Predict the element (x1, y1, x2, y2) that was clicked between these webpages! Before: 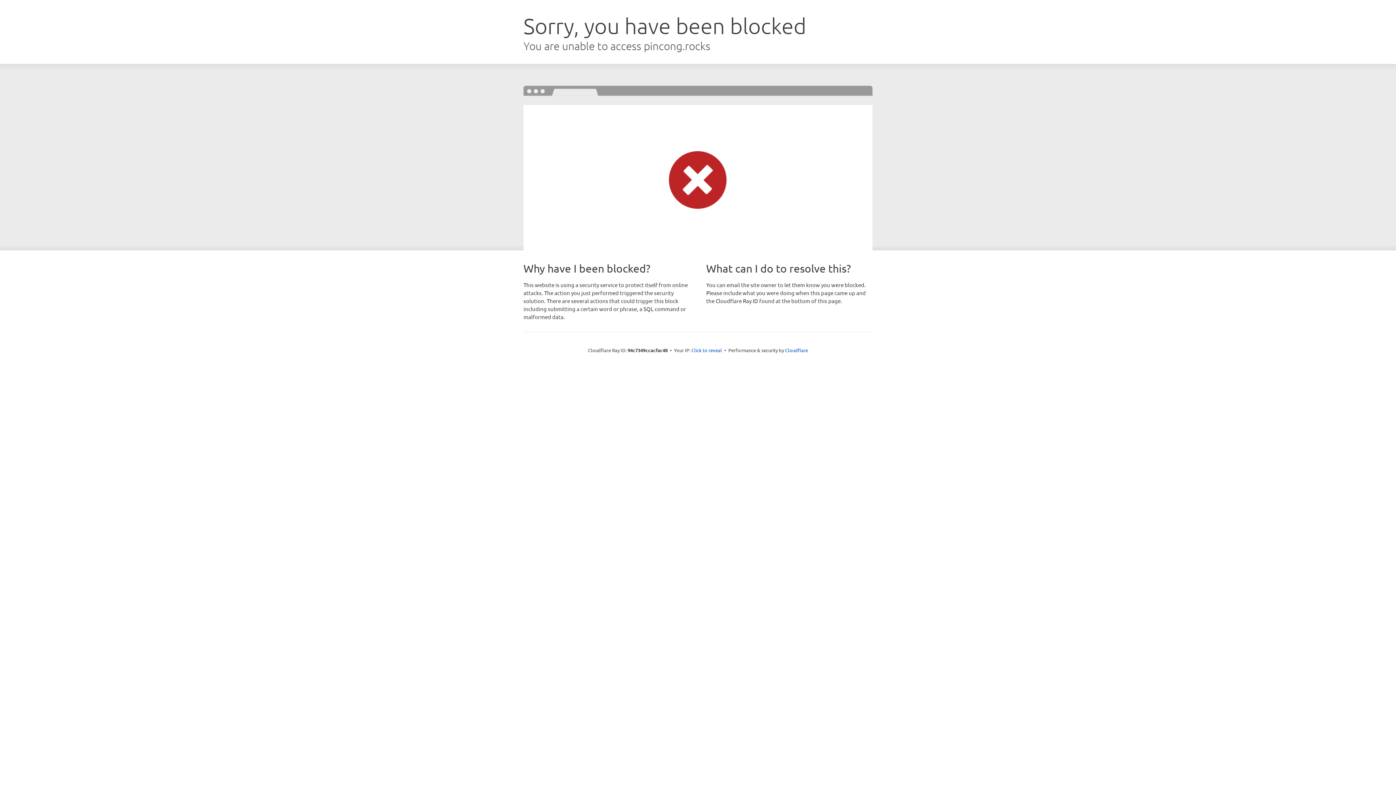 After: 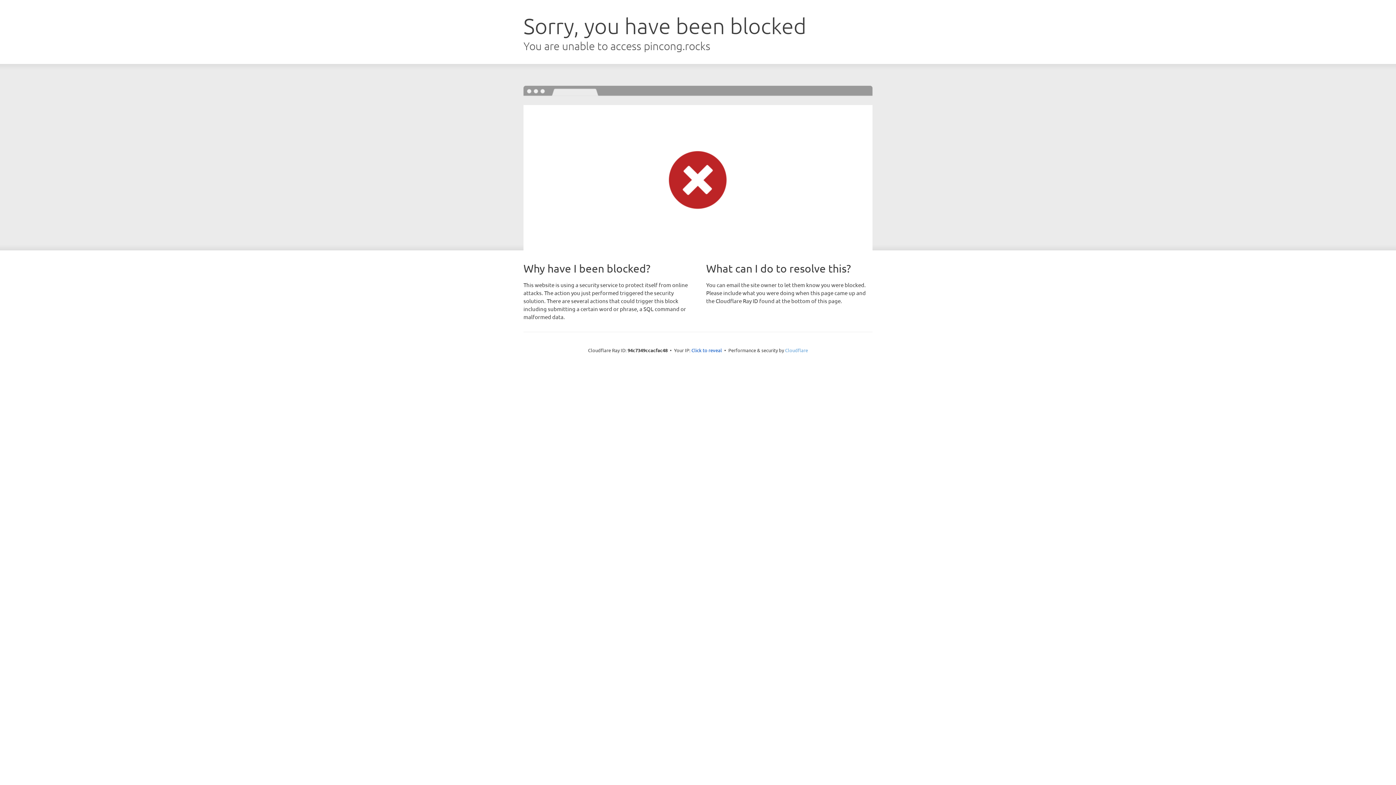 Action: label: Cloudflare bbox: (785, 347, 808, 353)